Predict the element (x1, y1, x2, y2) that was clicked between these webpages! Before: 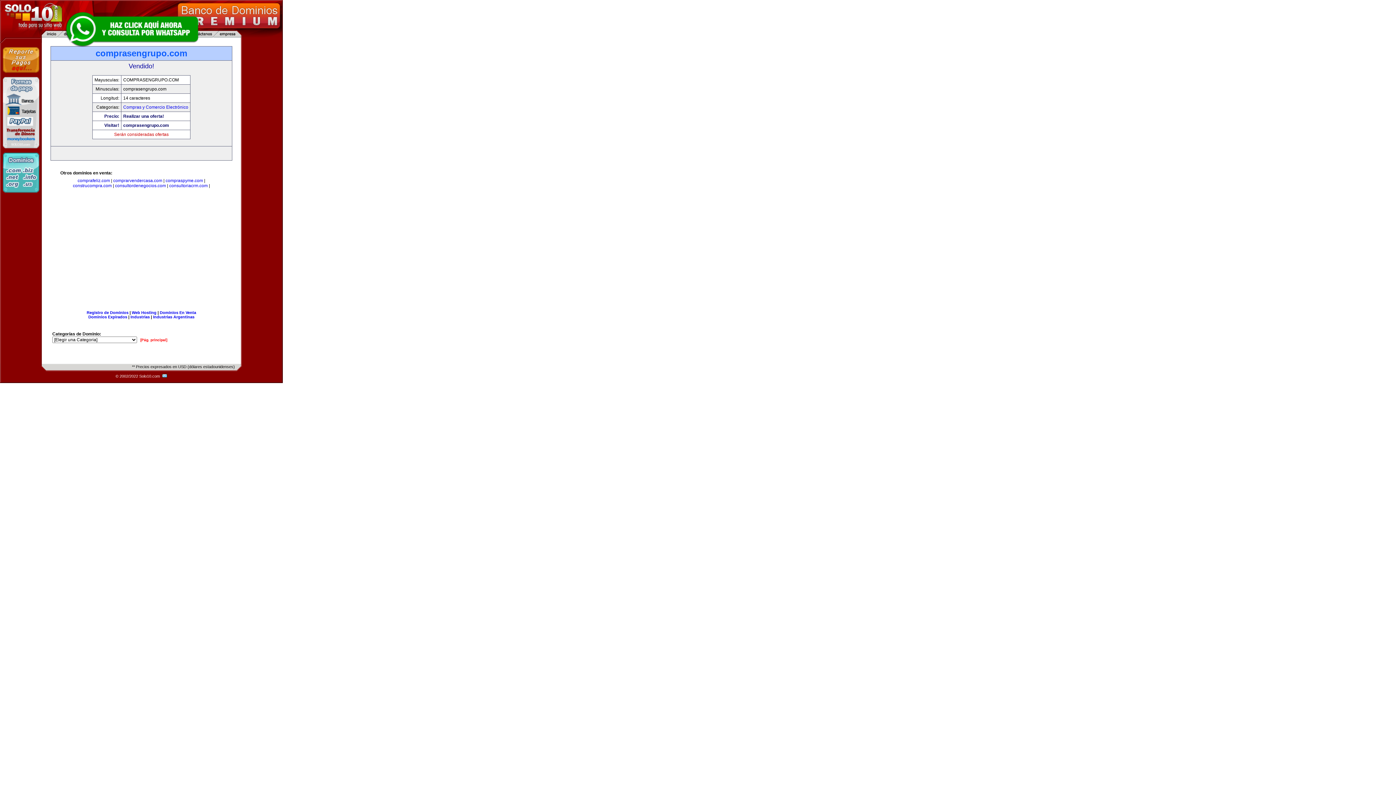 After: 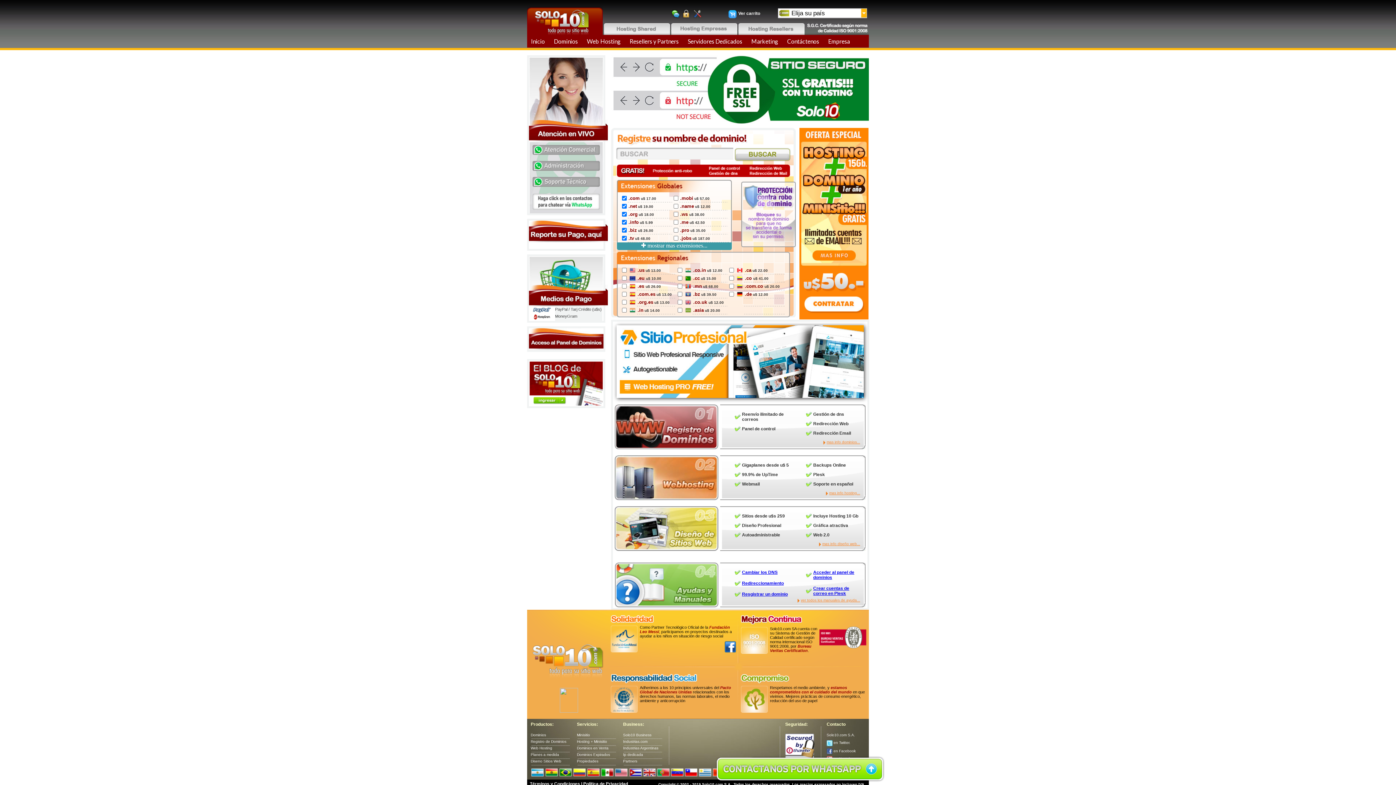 Action: bbox: (86, 310, 128, 314) label: Registro de Dominios